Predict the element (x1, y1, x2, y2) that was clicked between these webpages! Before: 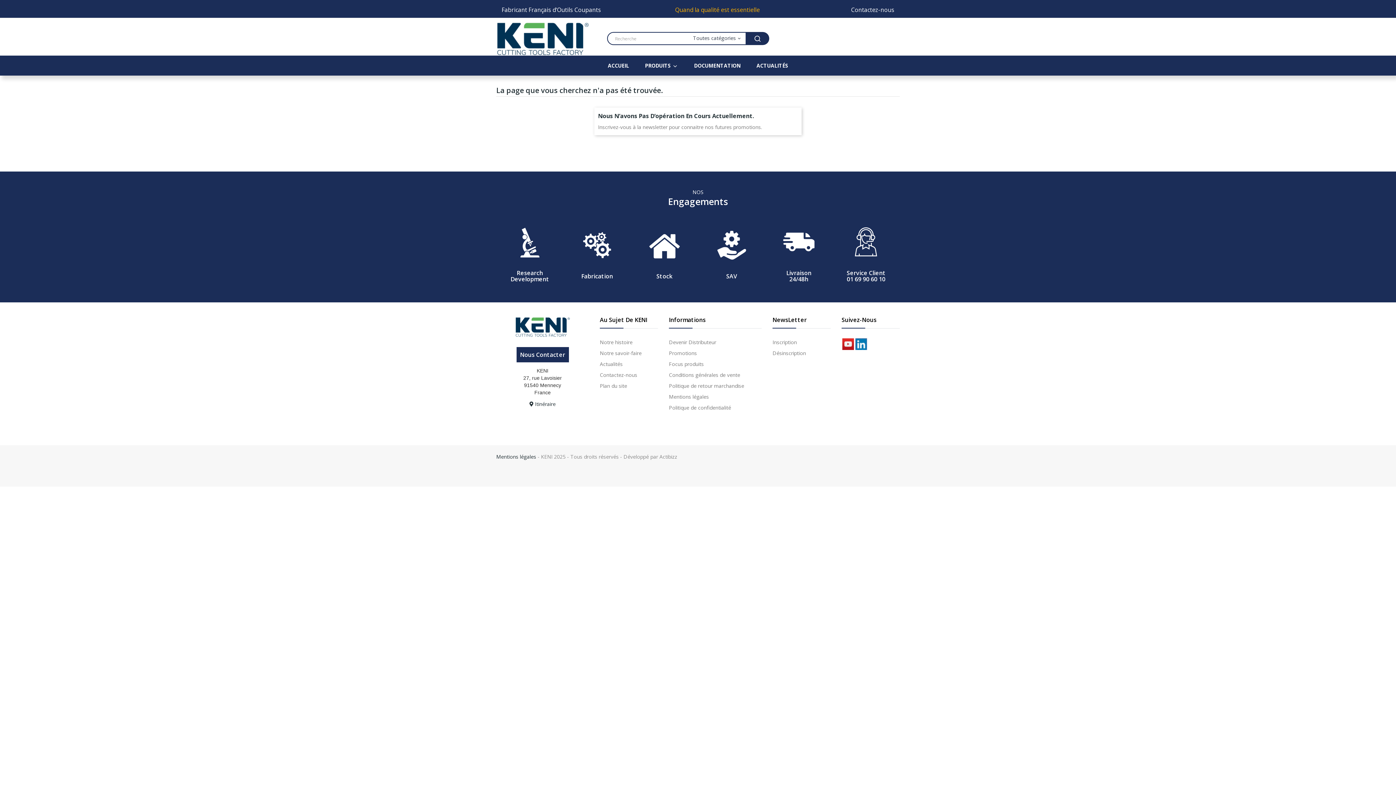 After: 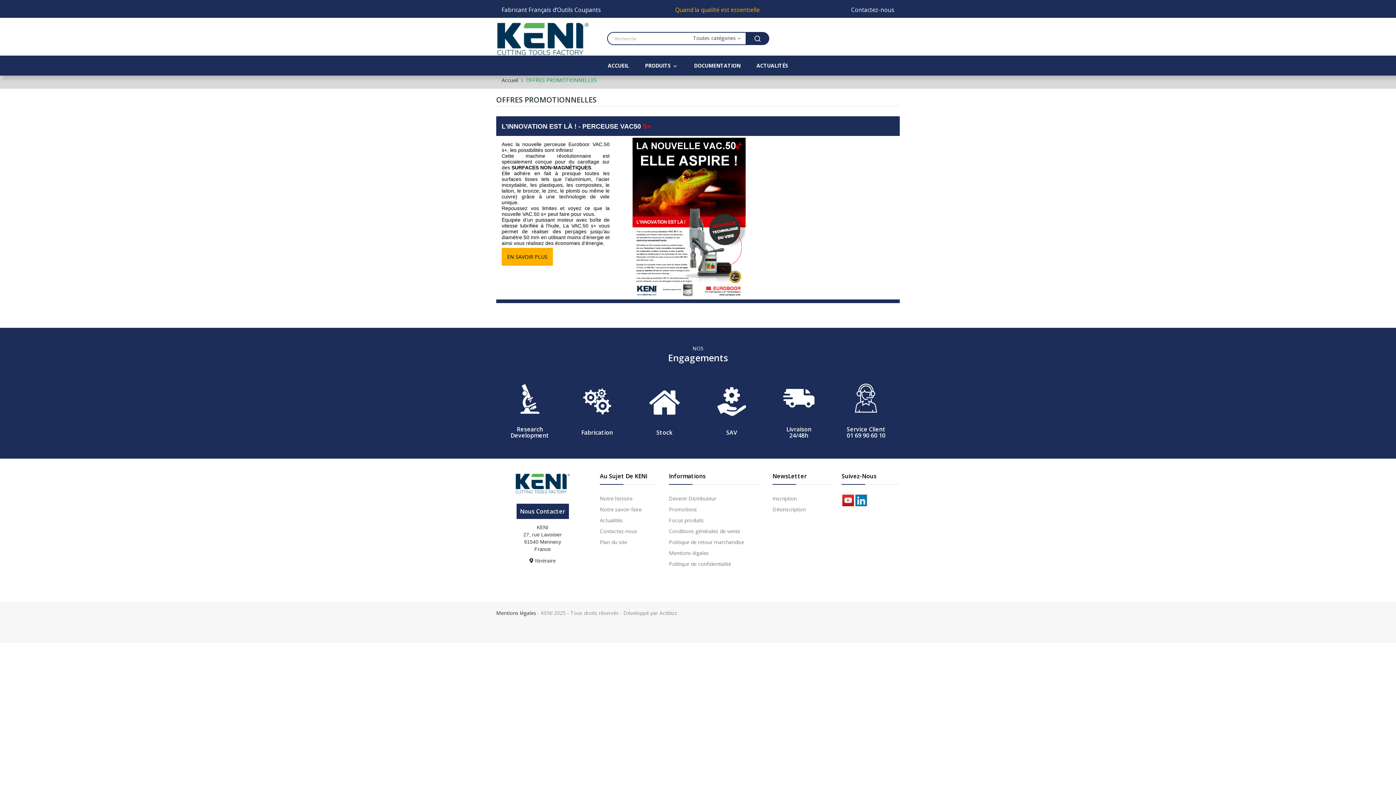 Action: bbox: (669, 348, 761, 357) label: Promotions